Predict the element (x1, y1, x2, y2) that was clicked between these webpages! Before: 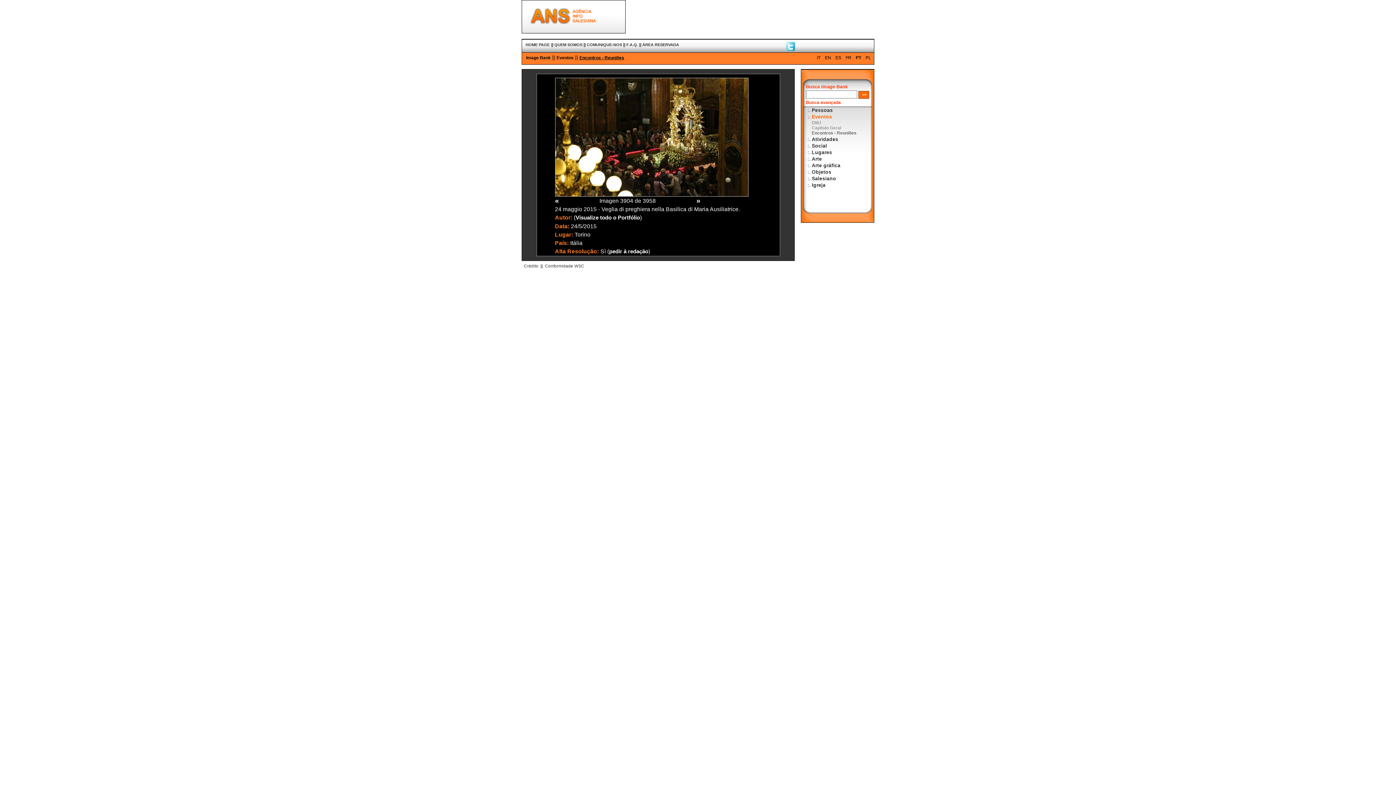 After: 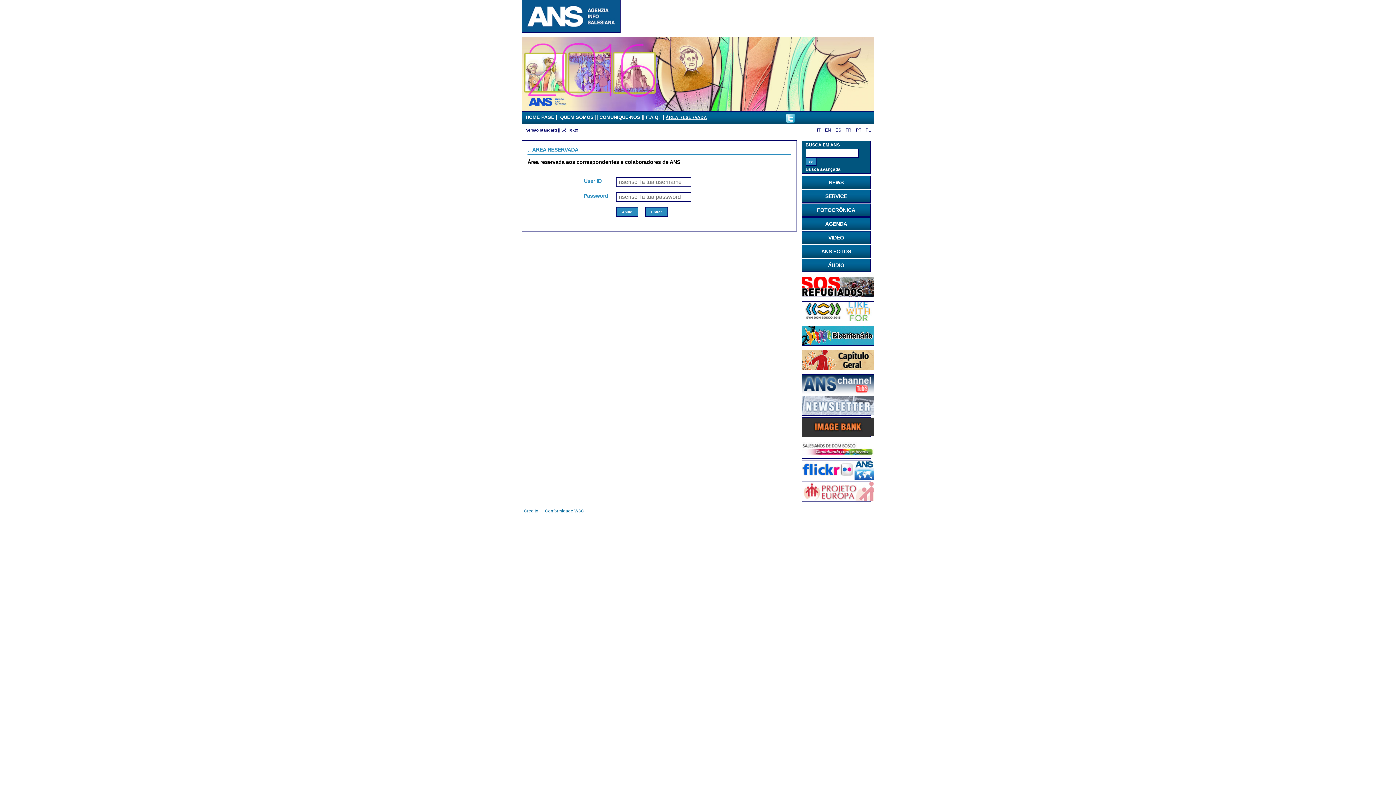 Action: bbox: (642, 42, 679, 47) label: ÁREA RESERVADA